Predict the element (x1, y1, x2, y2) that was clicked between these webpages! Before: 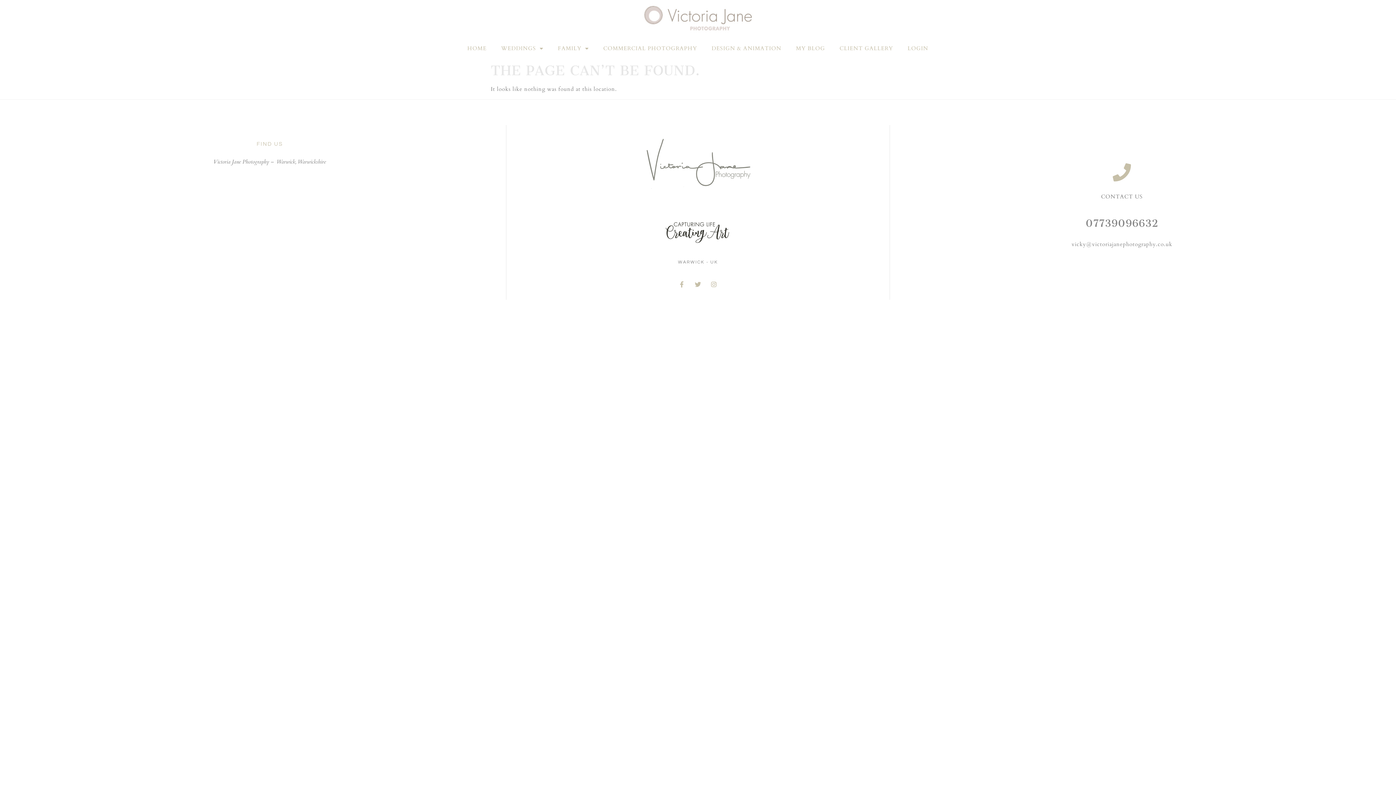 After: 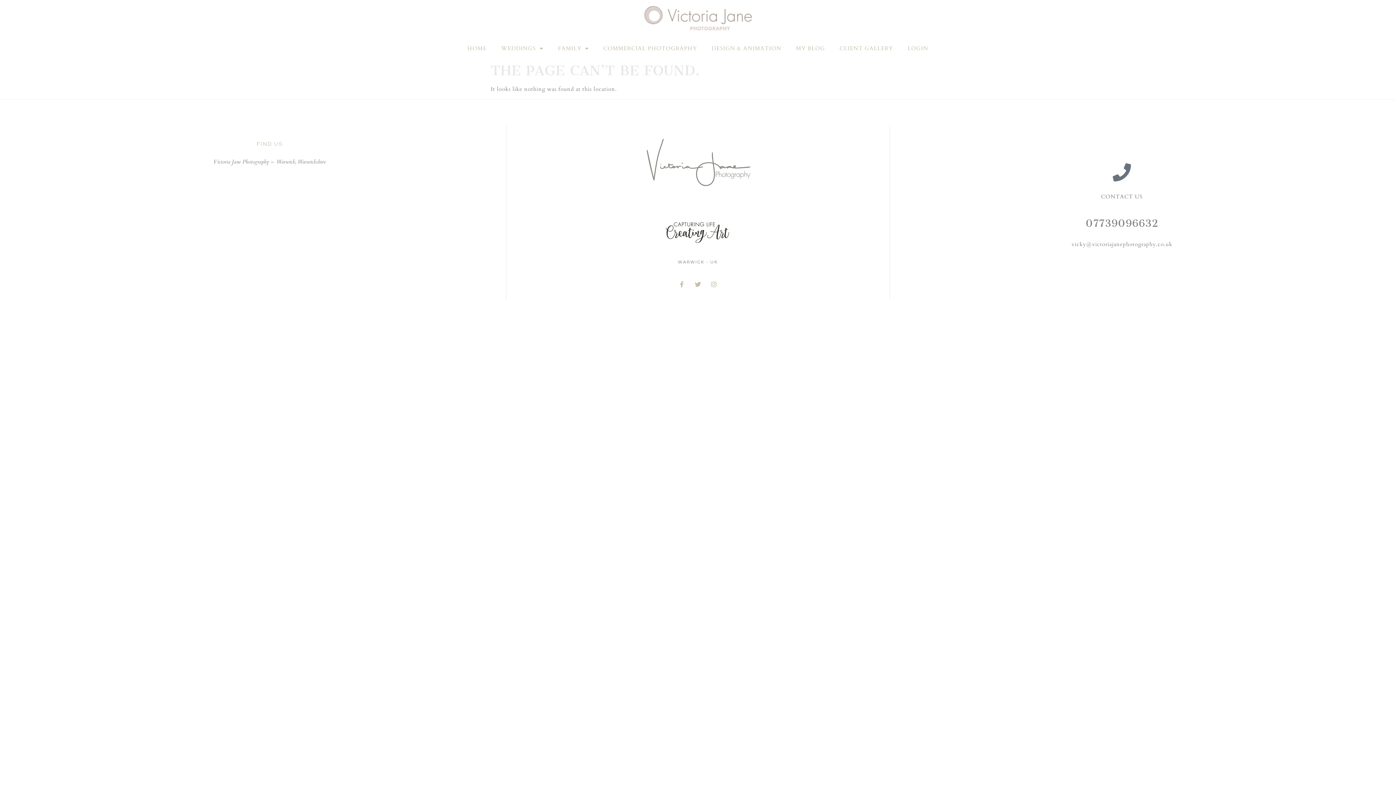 Action: bbox: (1113, 163, 1131, 181)